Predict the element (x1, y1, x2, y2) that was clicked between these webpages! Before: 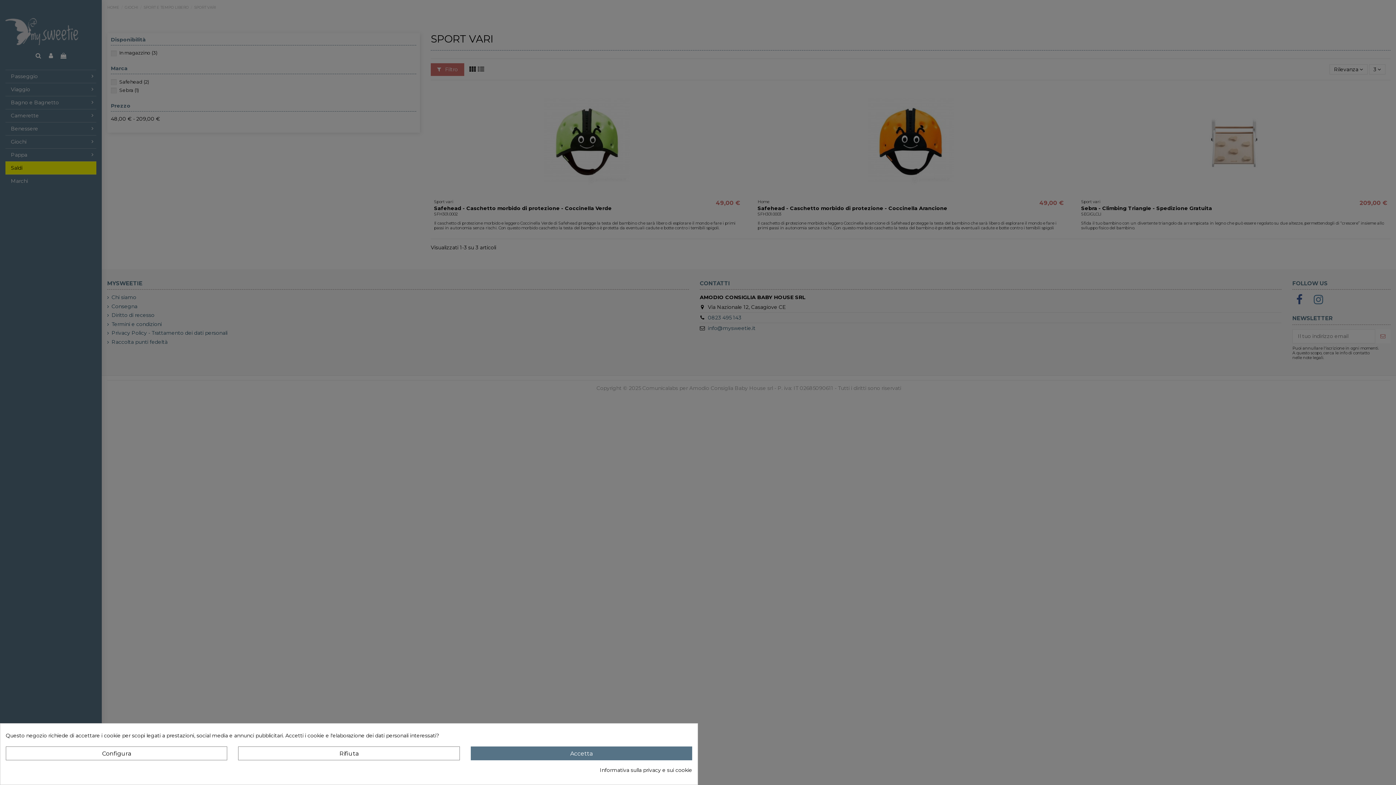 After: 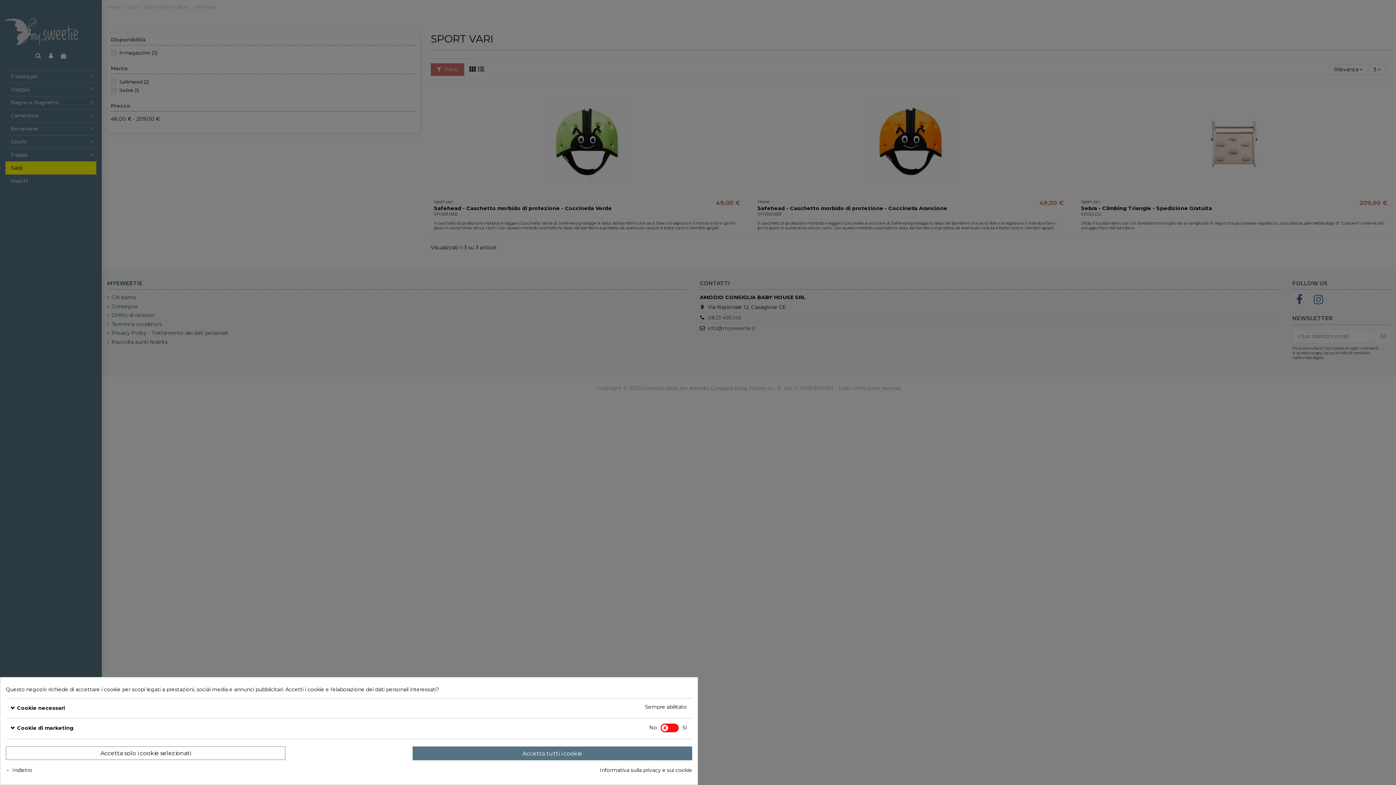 Action: bbox: (5, 746, 227, 760) label: Configura